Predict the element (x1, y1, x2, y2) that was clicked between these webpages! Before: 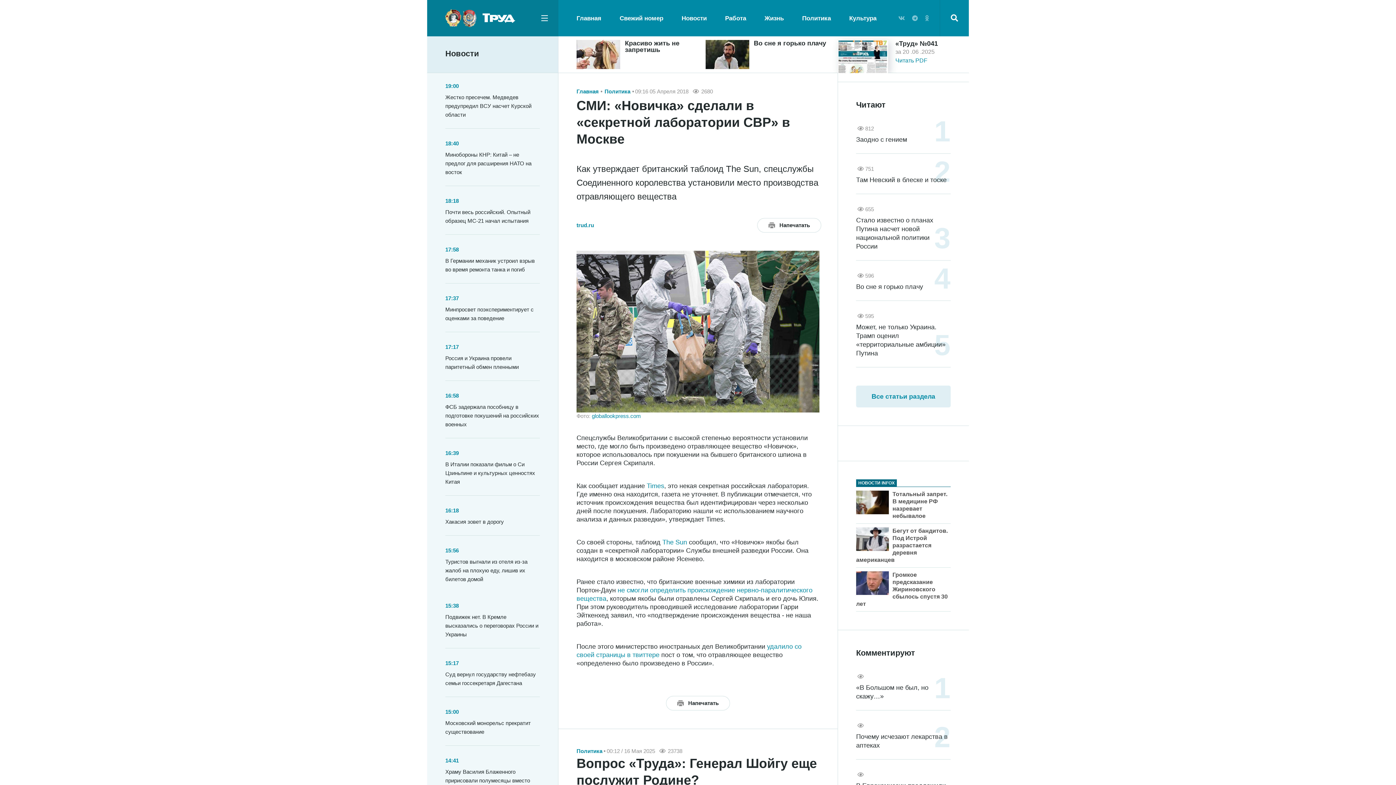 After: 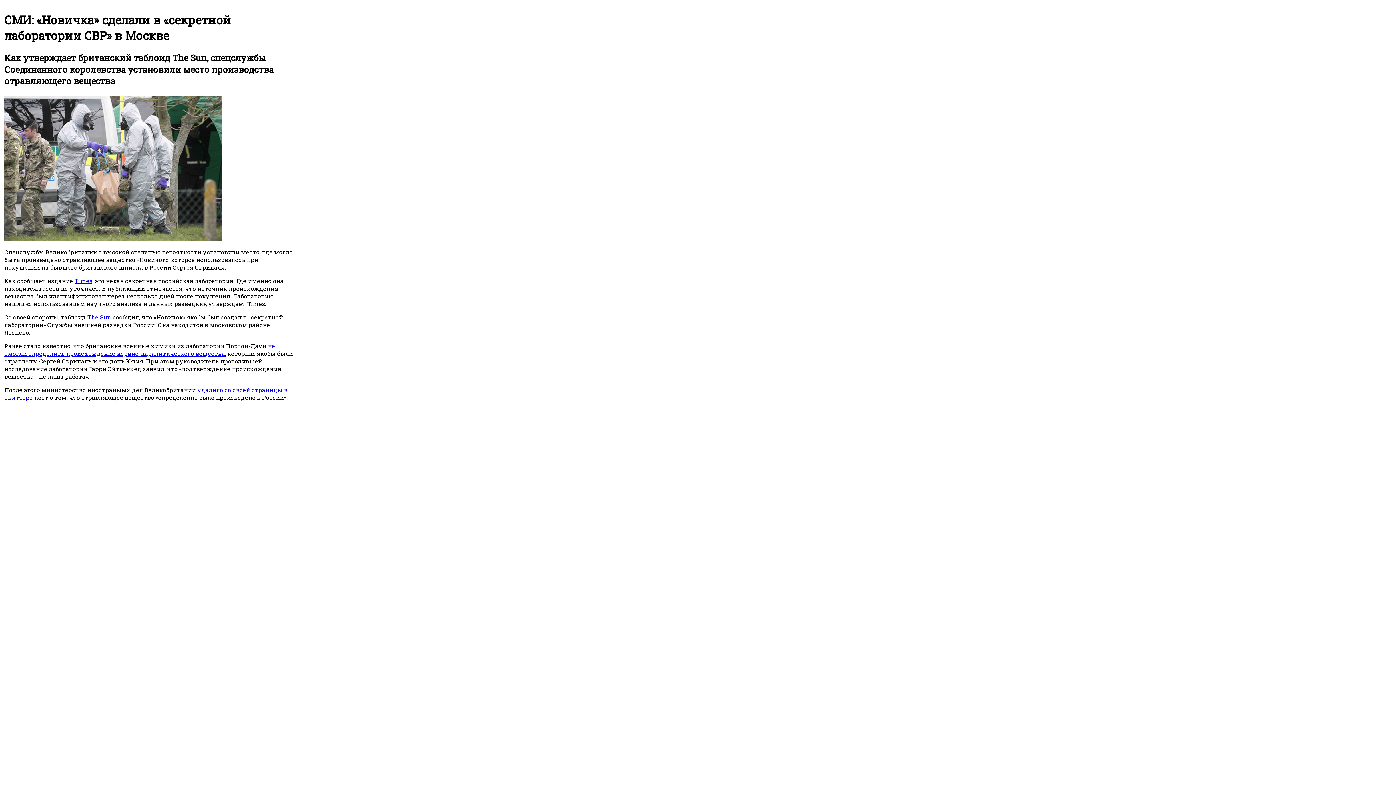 Action: bbox: (666, 696, 730, 711) label: Напечатать